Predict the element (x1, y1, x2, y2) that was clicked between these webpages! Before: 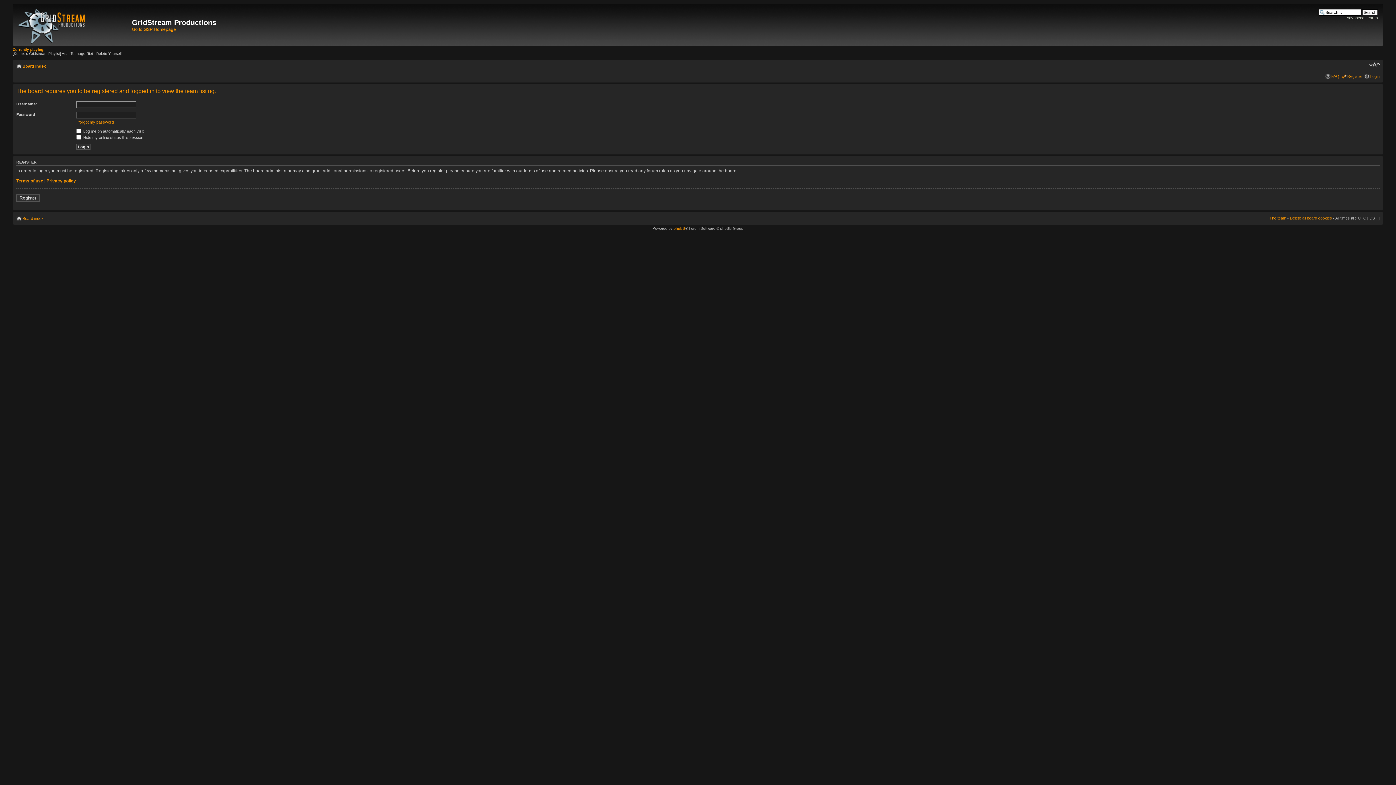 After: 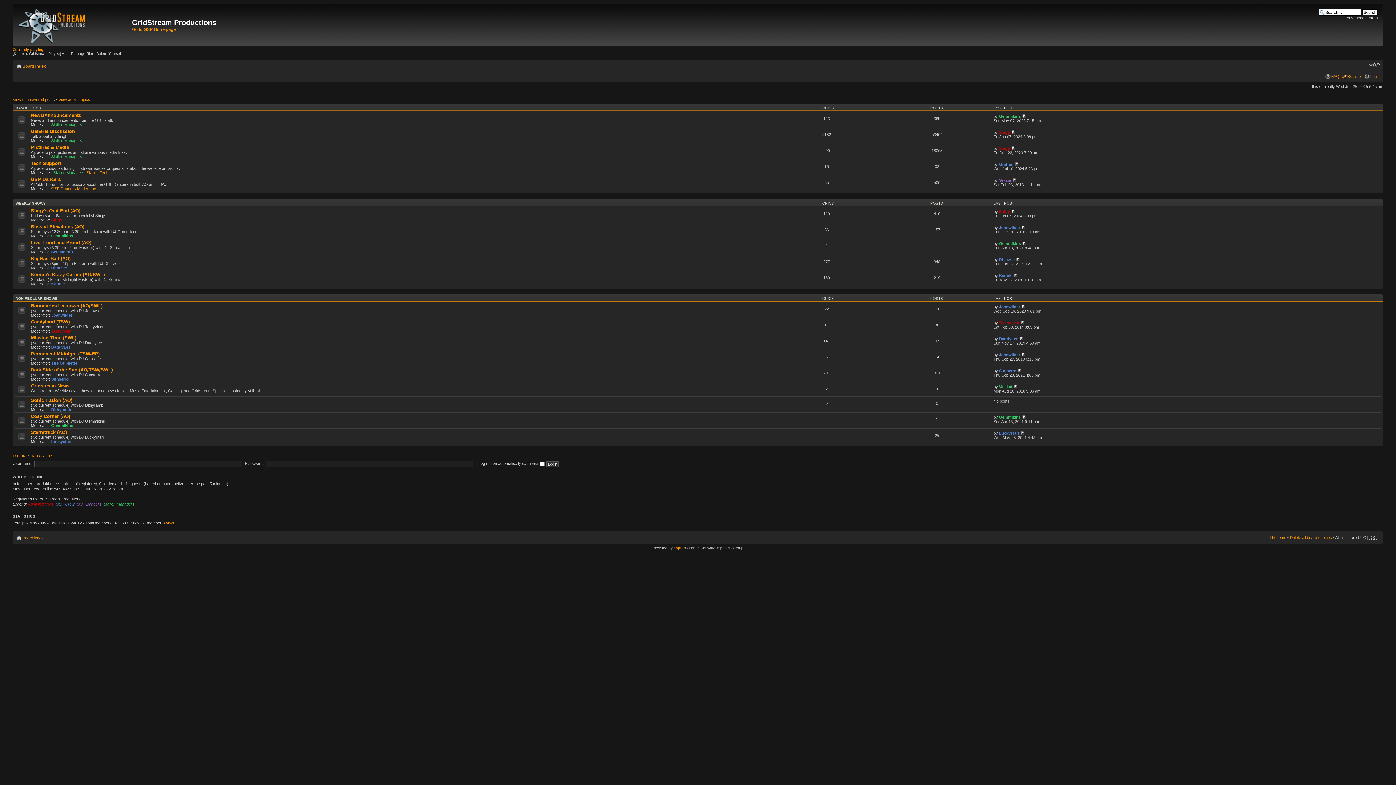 Action: bbox: (22, 64, 45, 68) label: Board index